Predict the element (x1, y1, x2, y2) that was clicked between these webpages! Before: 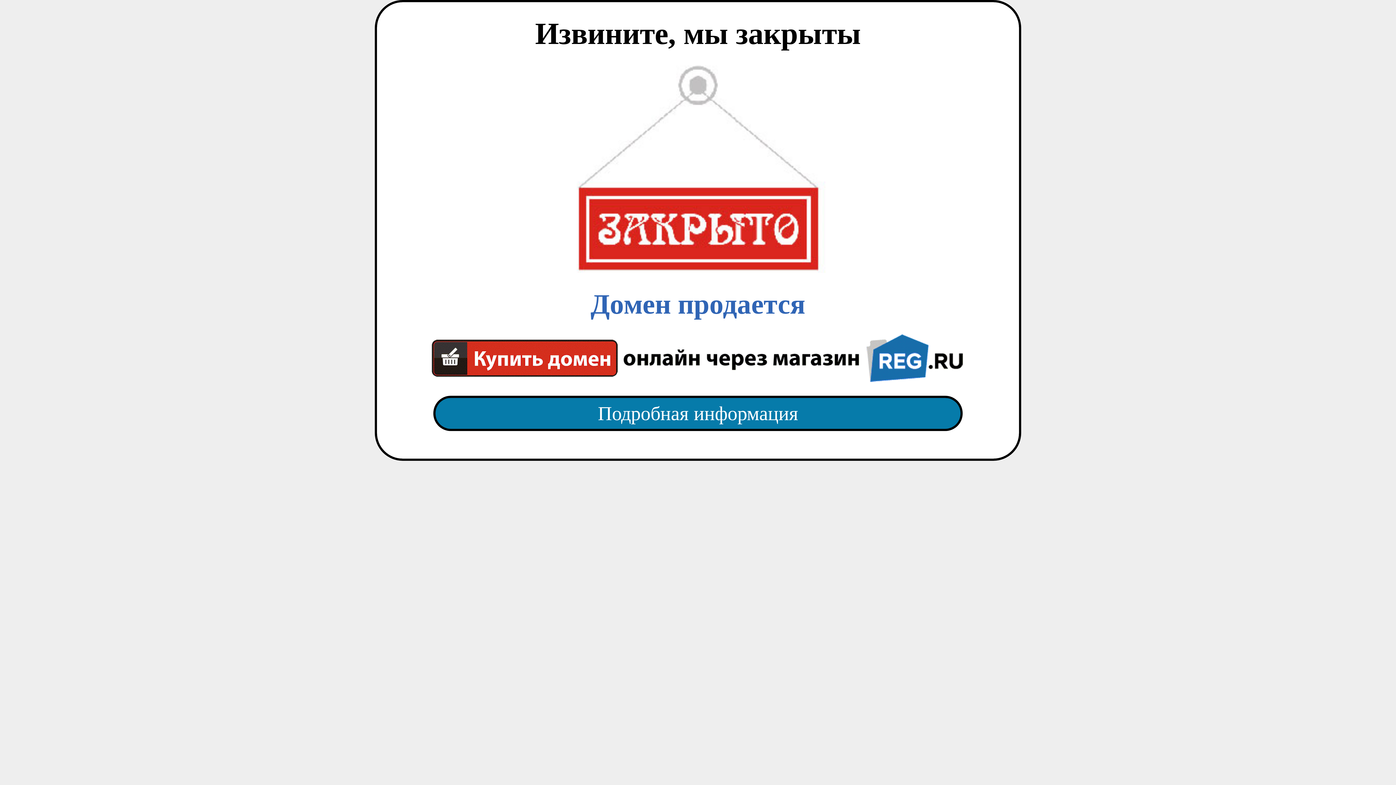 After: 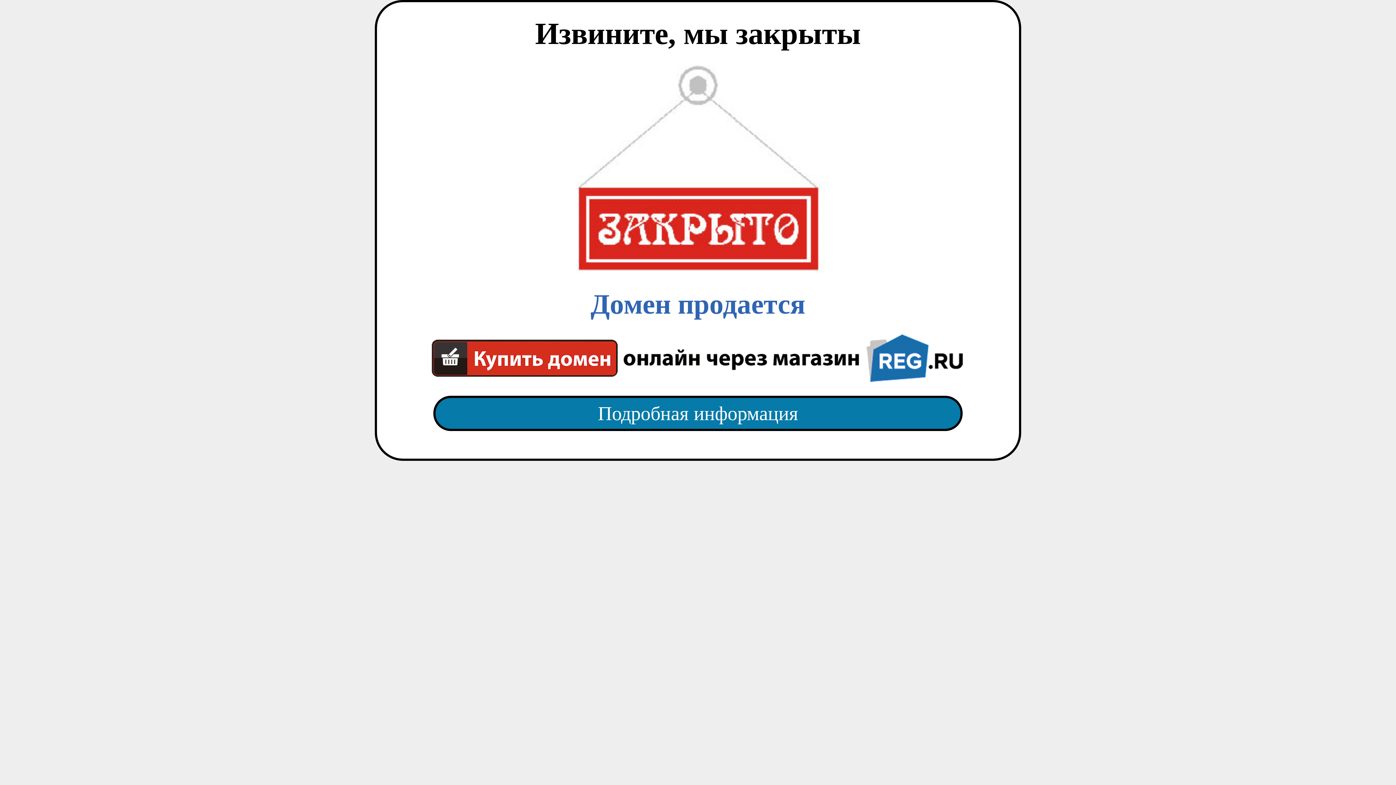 Action: bbox: (418, 65, 977, 382) label: Домен продается